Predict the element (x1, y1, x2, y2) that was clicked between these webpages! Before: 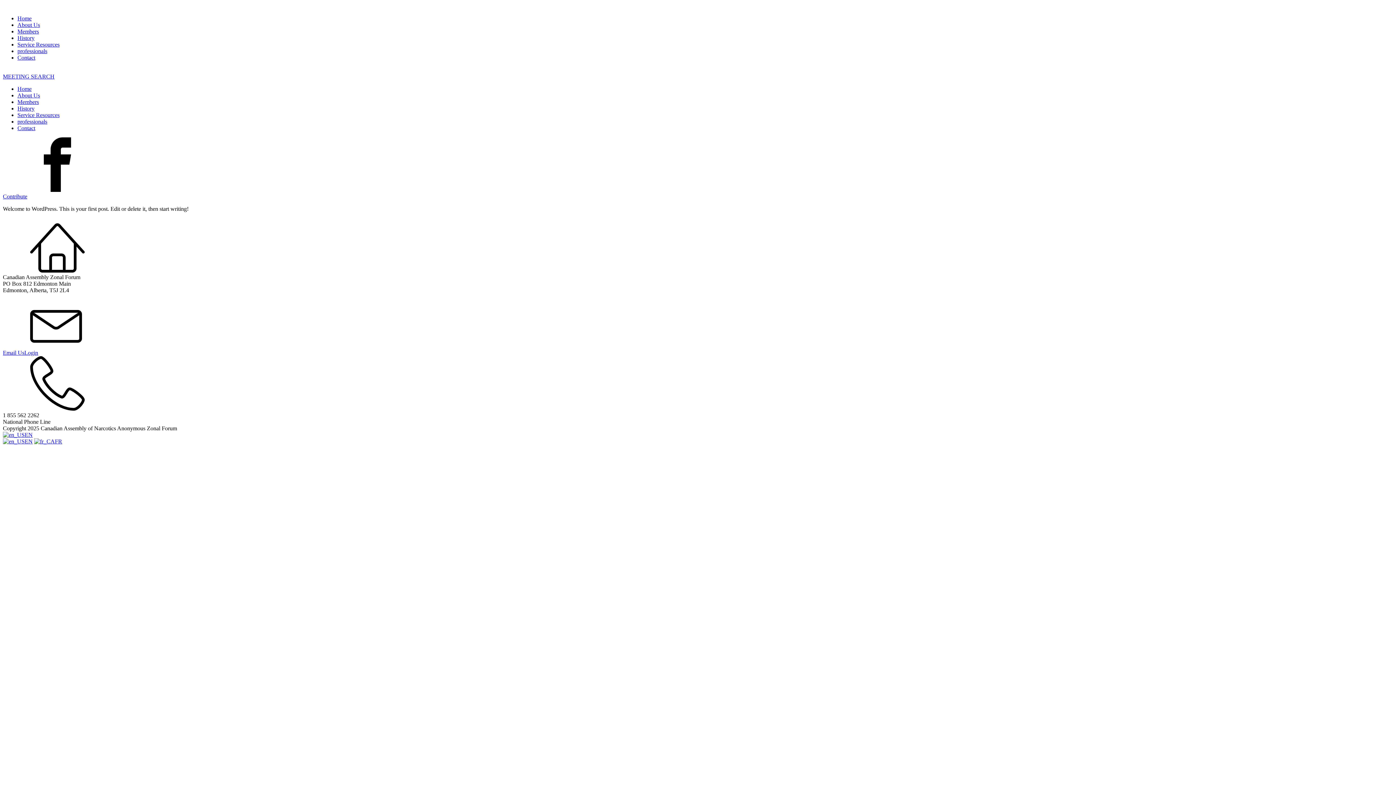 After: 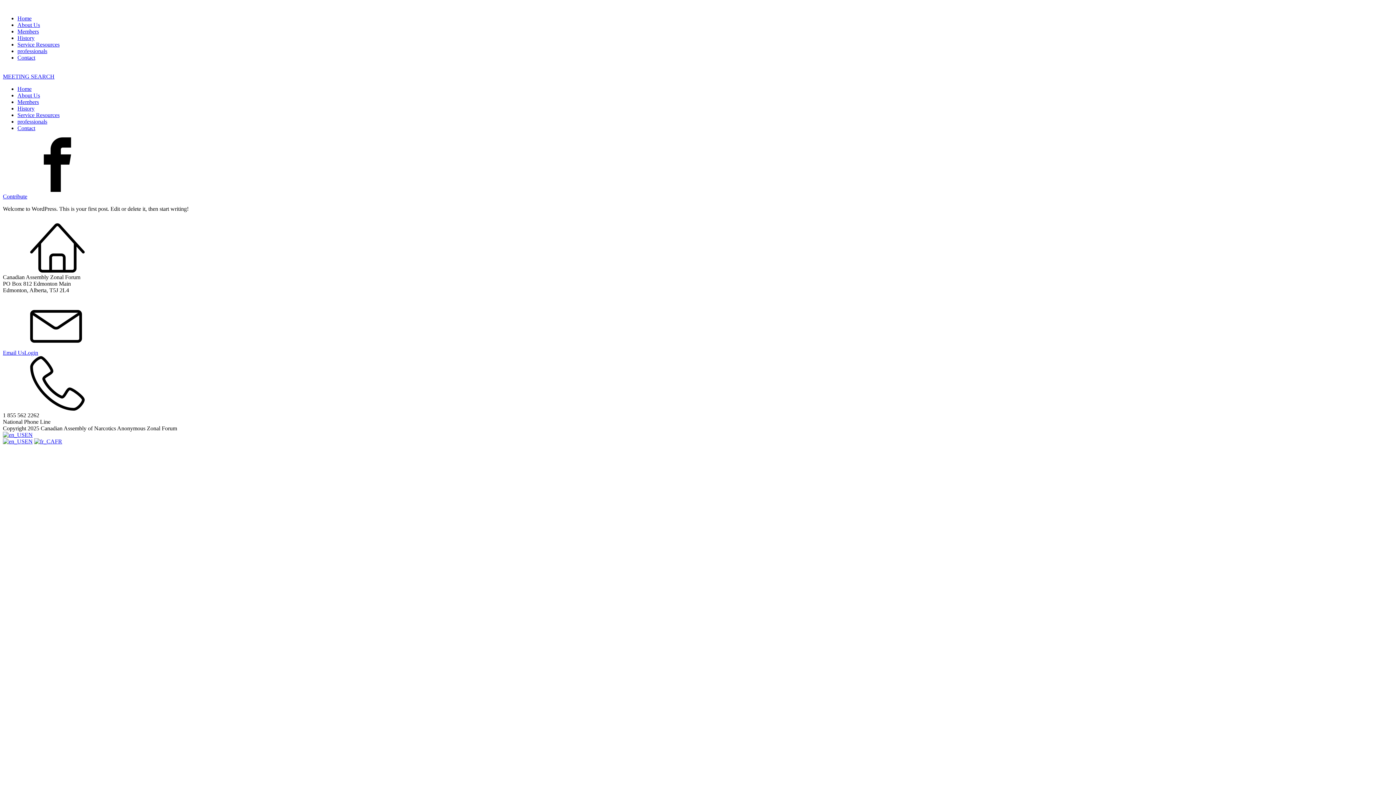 Action: bbox: (2, 432, 32, 438) label: EN